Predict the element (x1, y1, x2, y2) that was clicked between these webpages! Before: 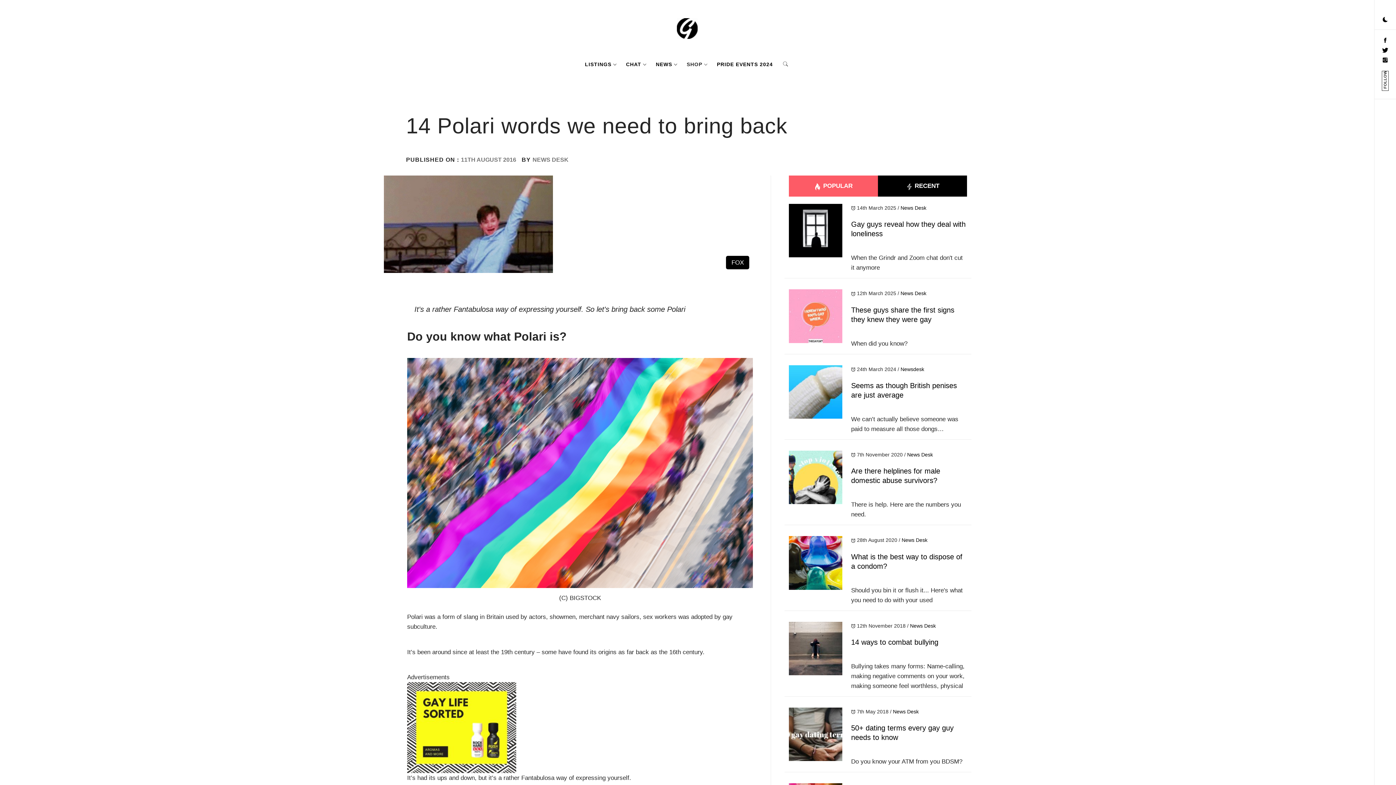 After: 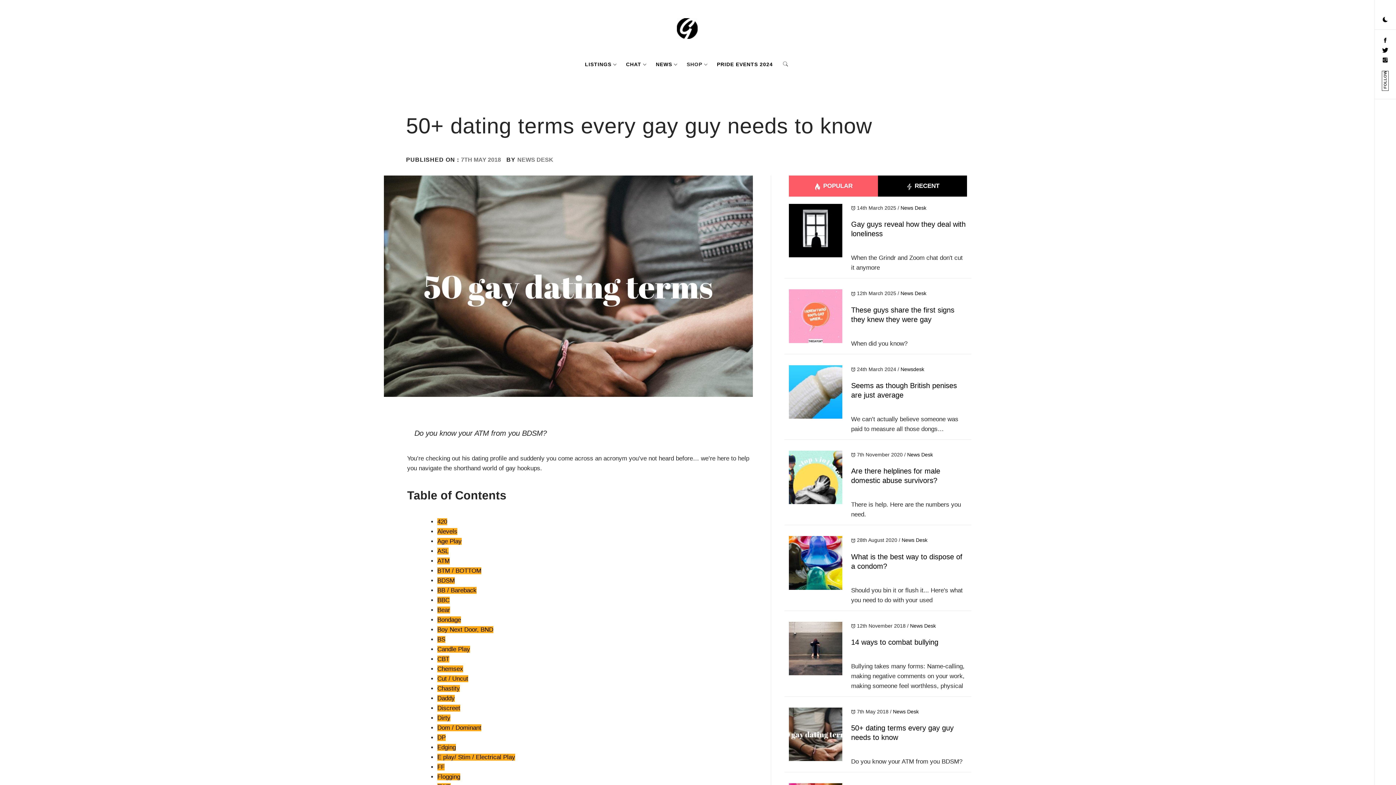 Action: bbox: (789, 730, 842, 737)